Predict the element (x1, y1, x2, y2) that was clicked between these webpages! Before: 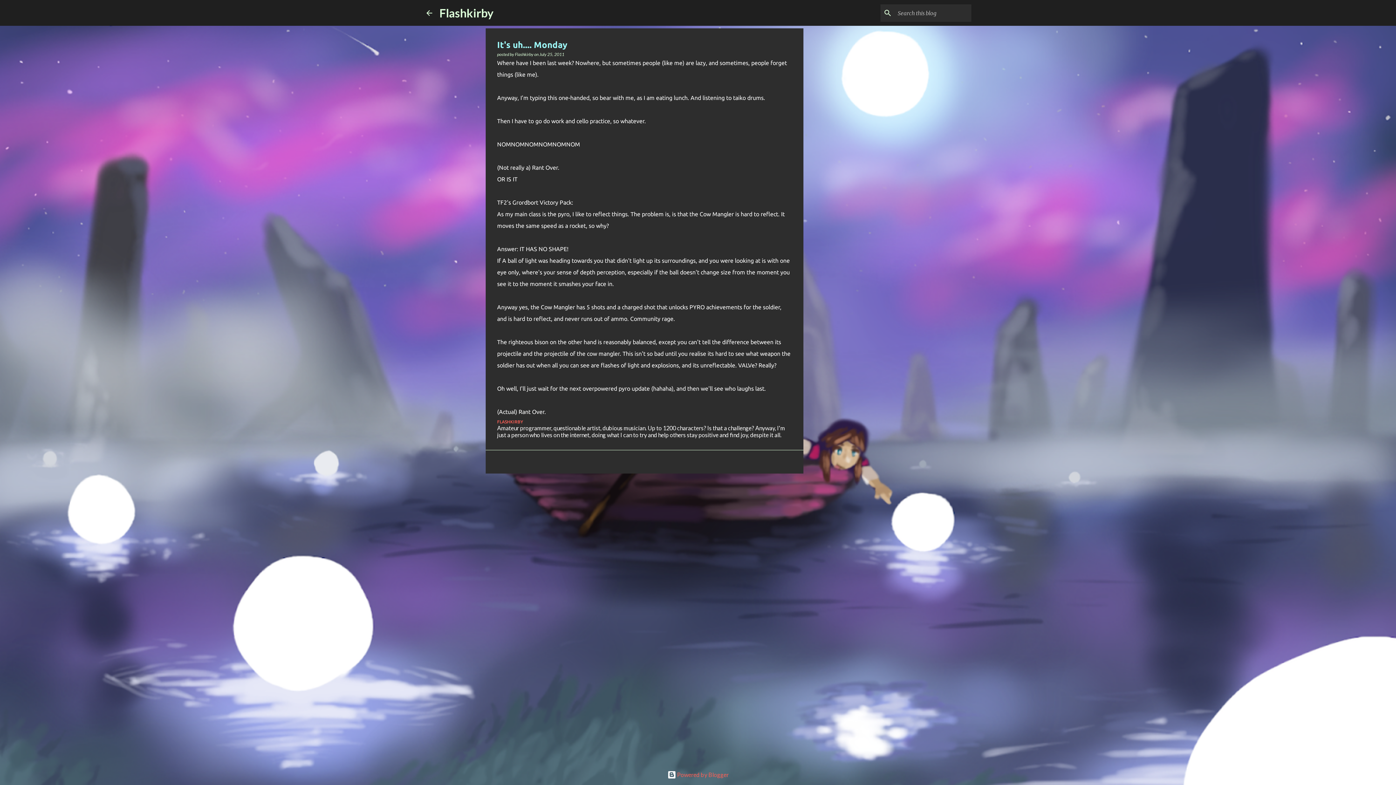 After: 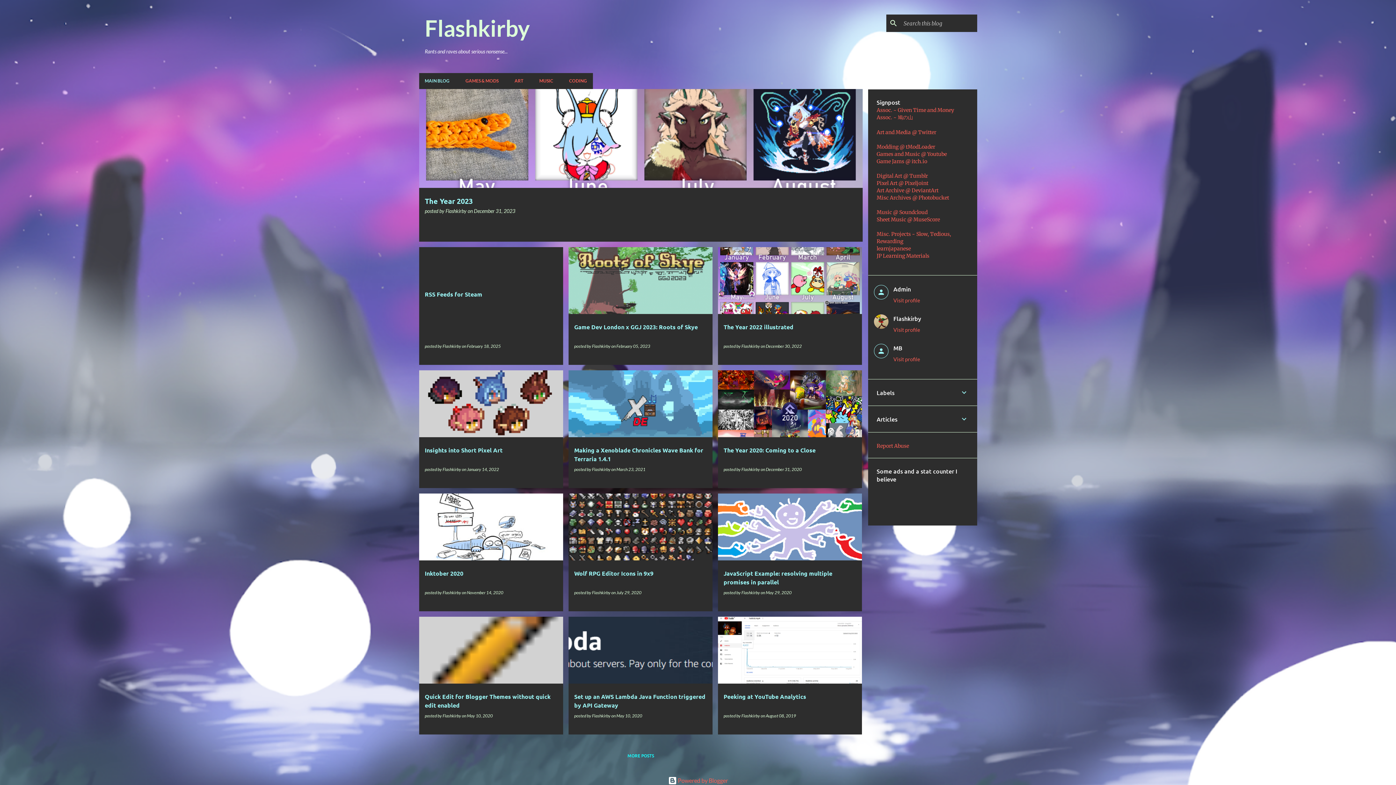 Action: label: Flashkirby bbox: (439, 5, 493, 20)